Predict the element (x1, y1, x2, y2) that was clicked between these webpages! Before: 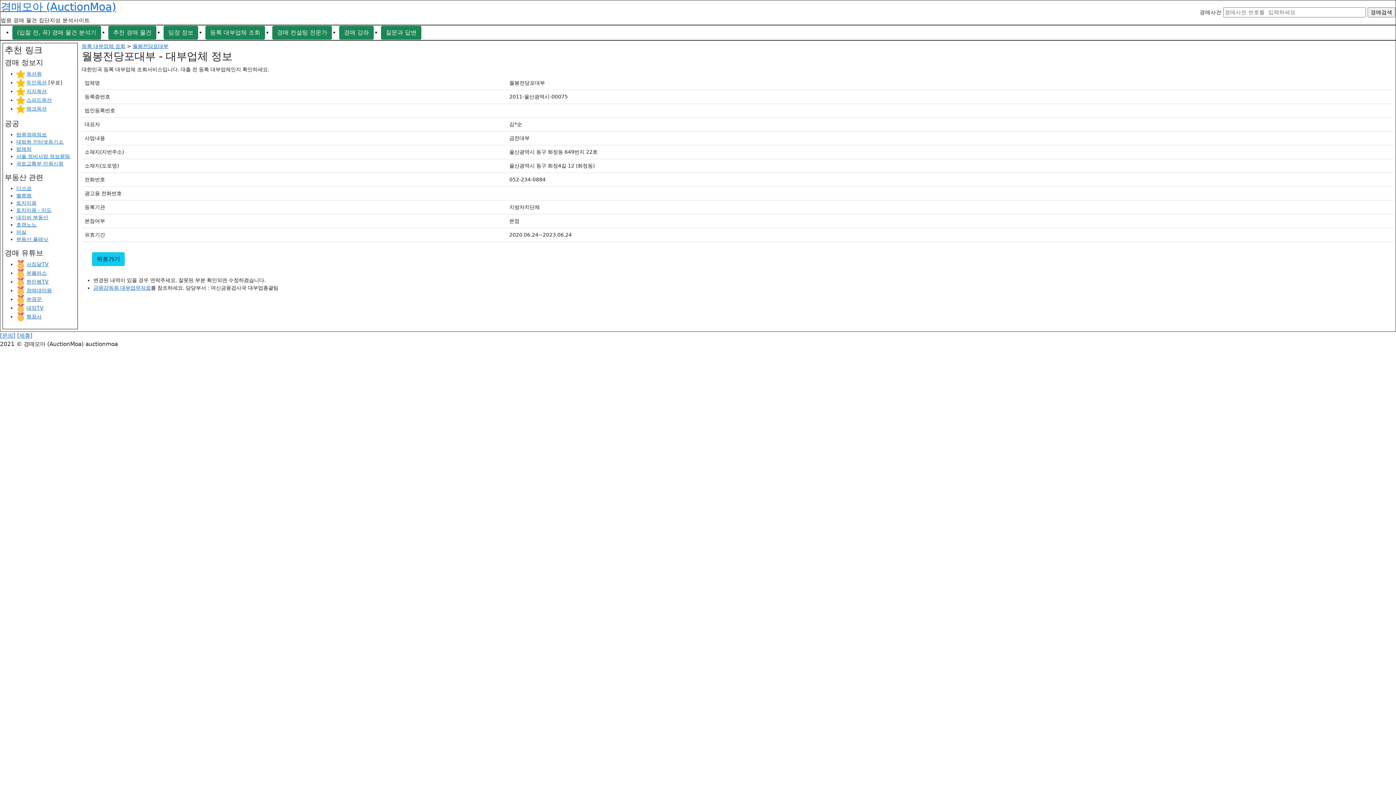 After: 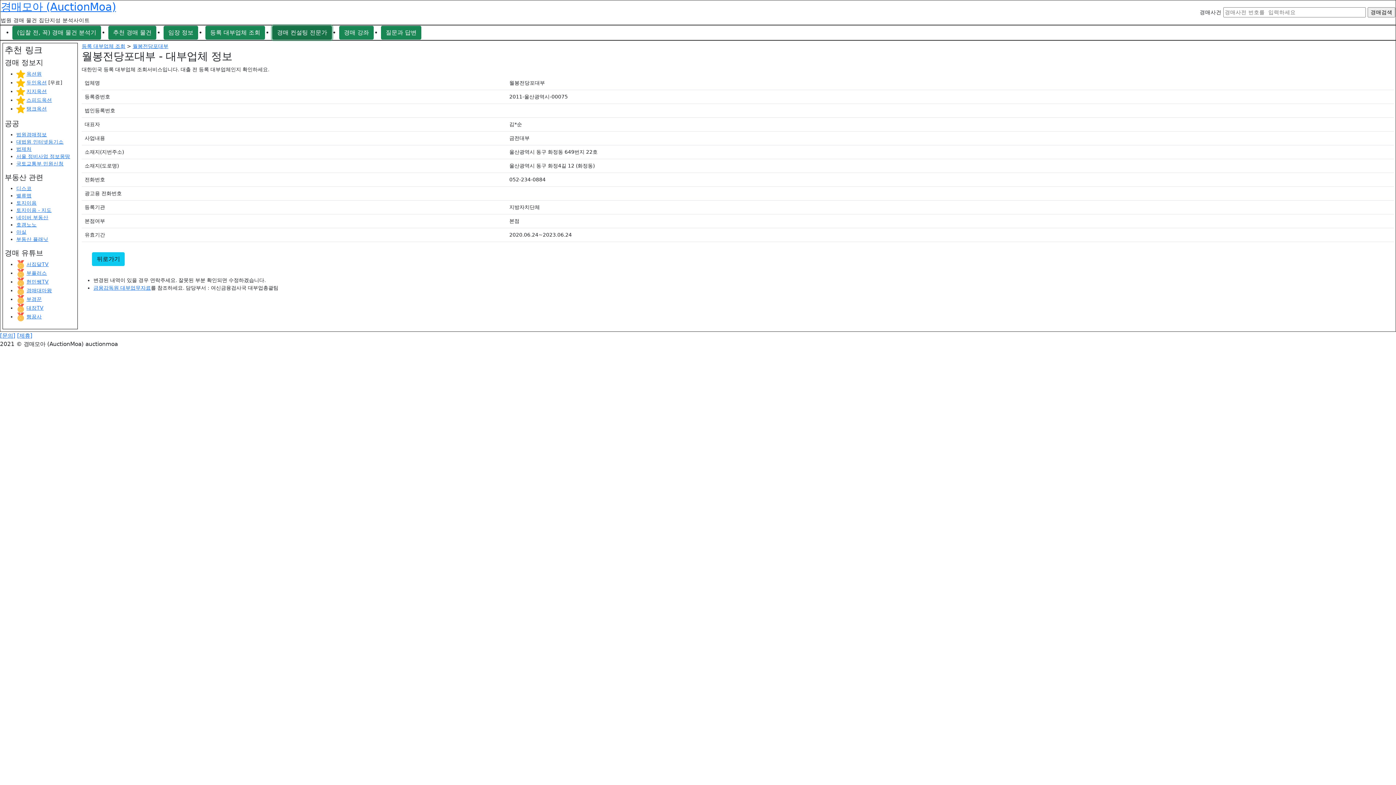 Action: bbox: (272, 25, 332, 39) label: 경매 컨설팅 전문가